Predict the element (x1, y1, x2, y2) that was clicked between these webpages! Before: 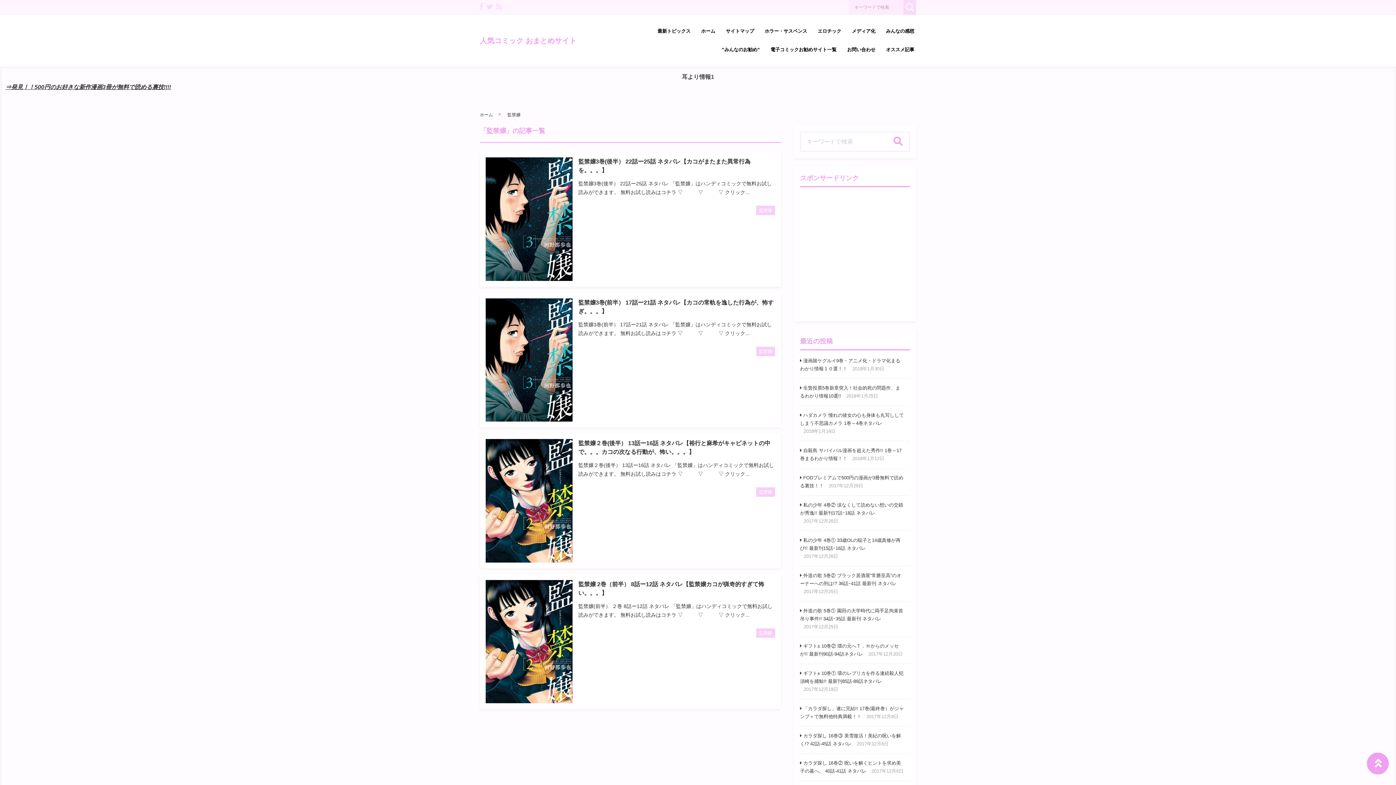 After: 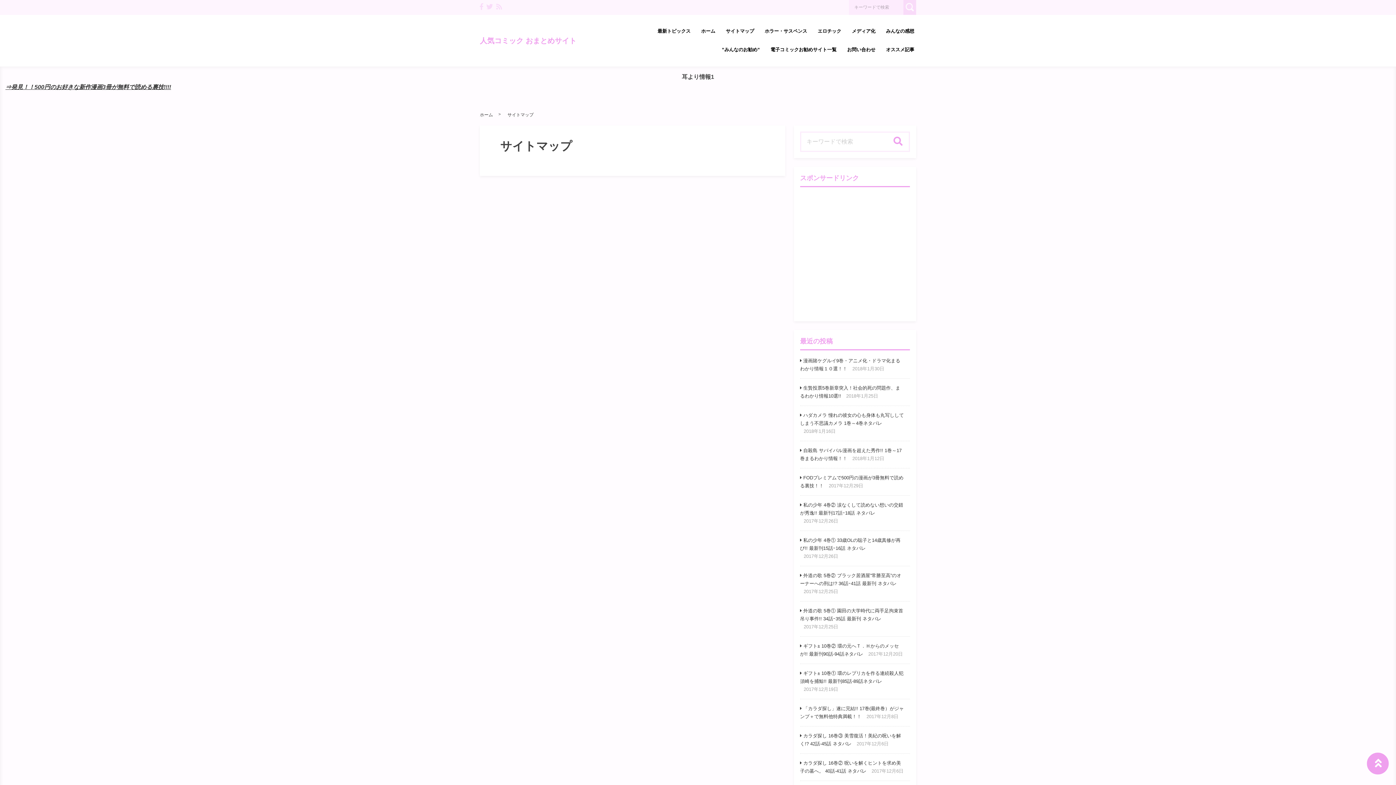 Action: label: サイトマップ bbox: (724, 22, 756, 40)